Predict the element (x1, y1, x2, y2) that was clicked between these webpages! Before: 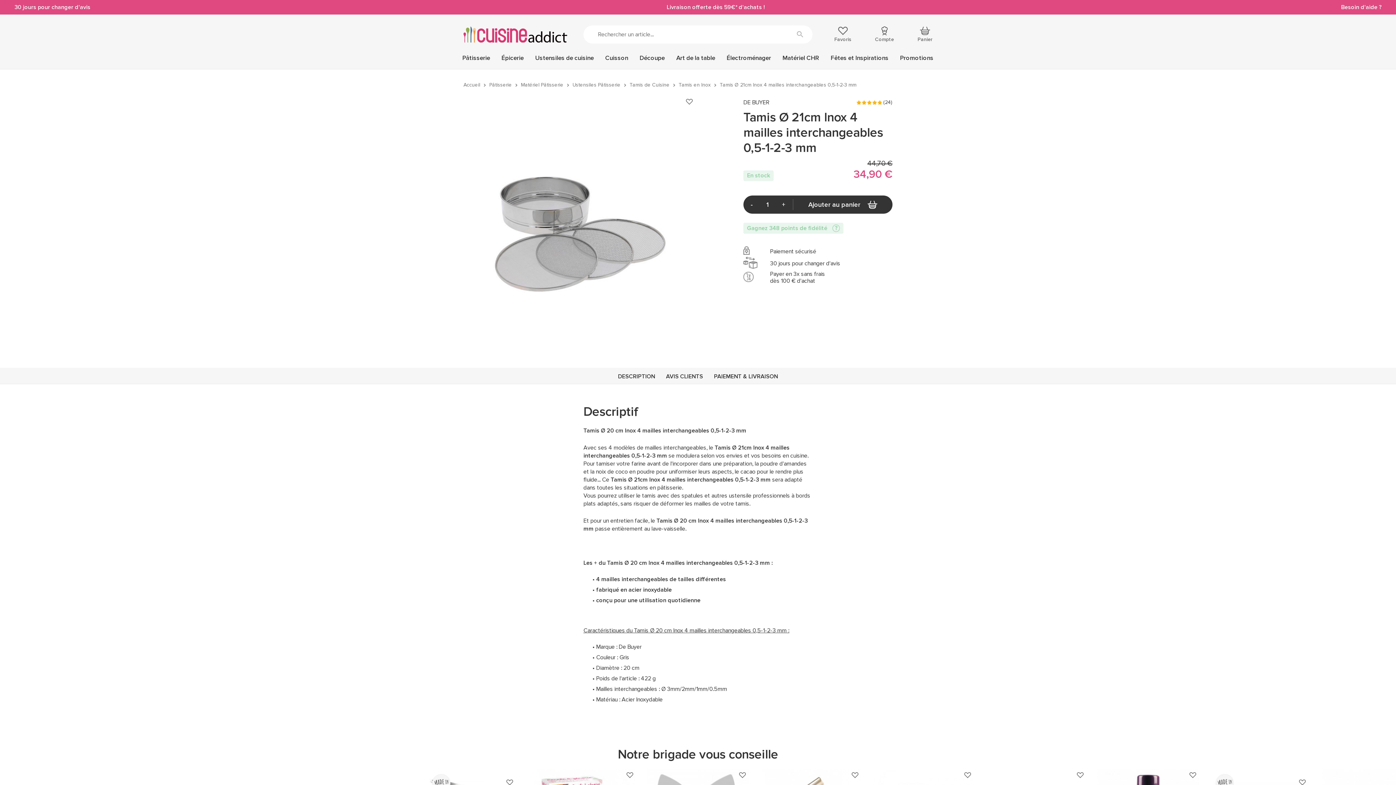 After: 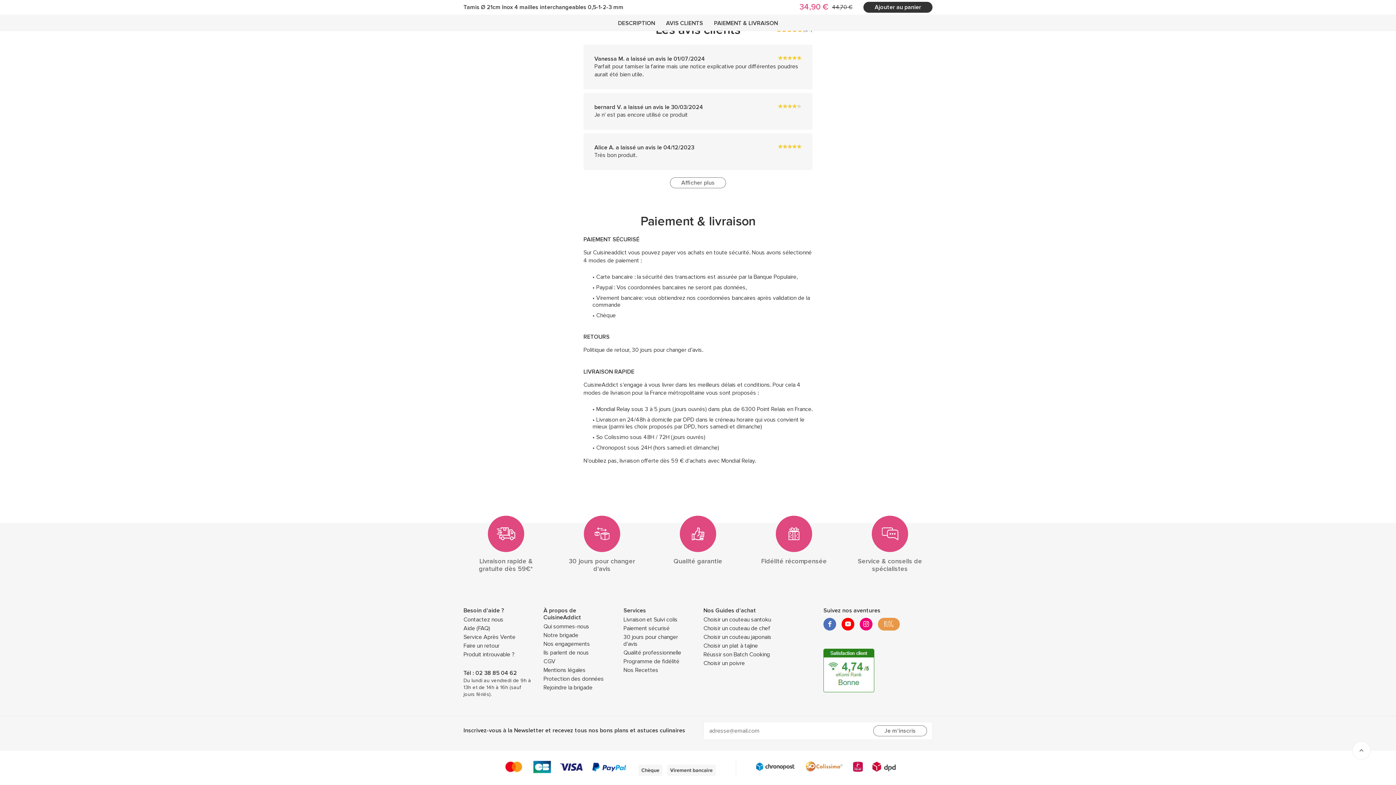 Action: label: PAIEMENT & LIVRAISON bbox: (714, 373, 778, 380)